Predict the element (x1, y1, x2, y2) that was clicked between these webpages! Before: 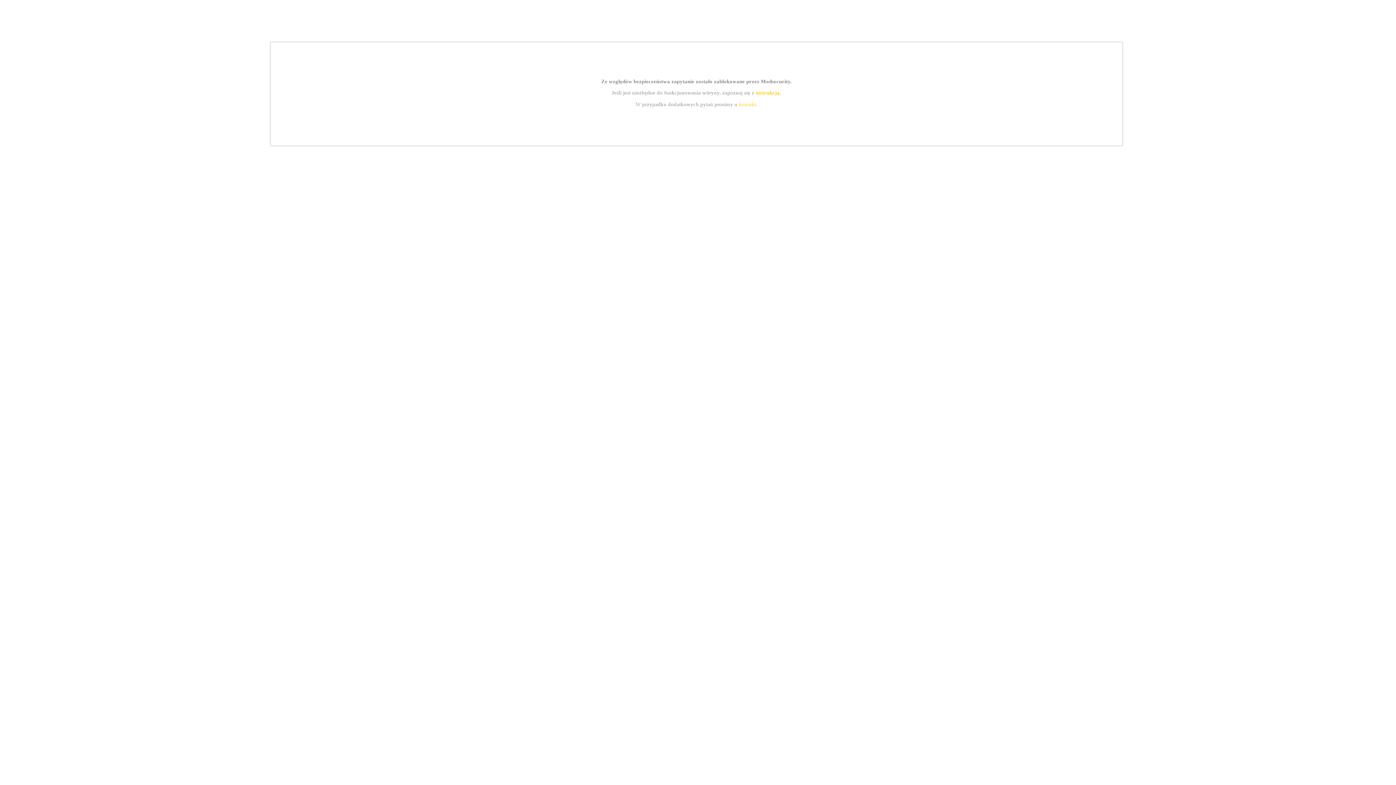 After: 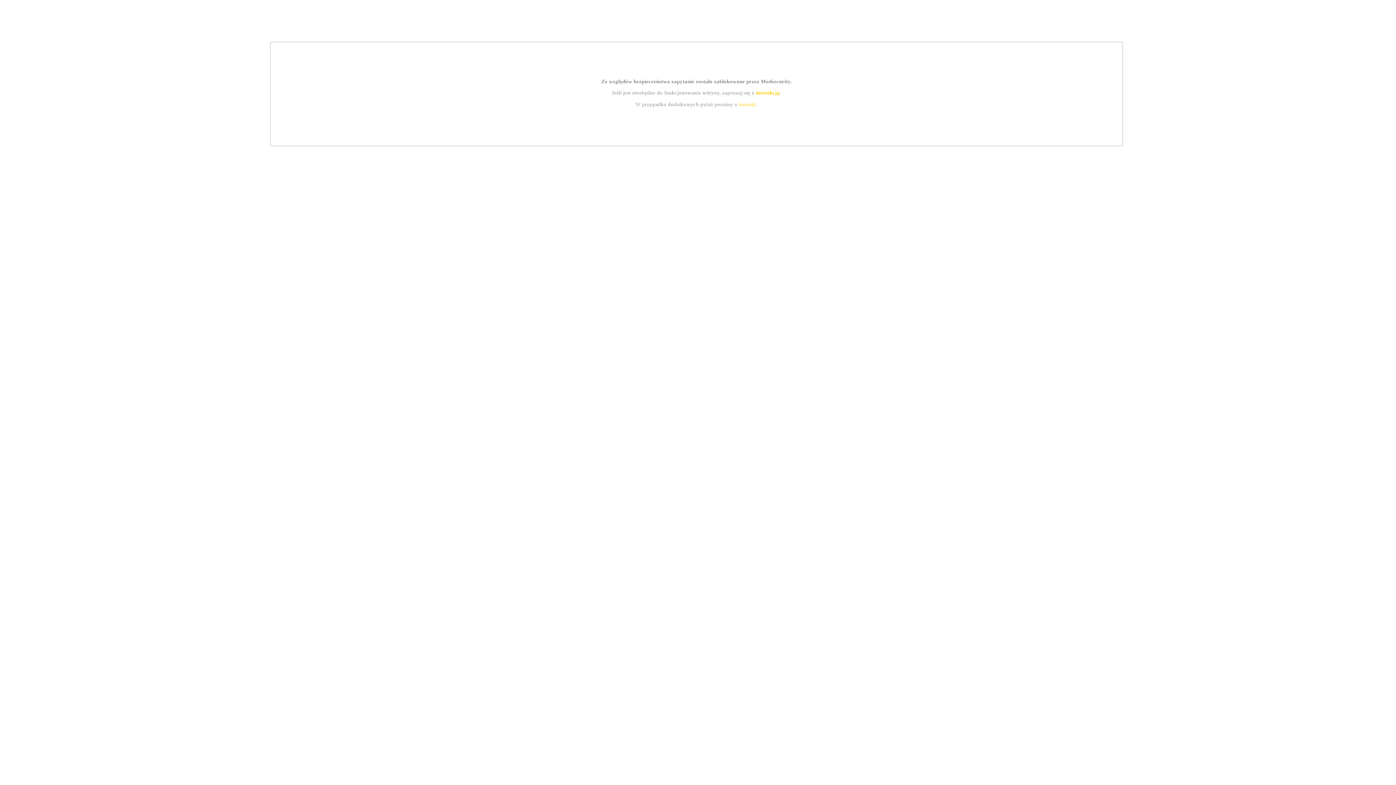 Action: bbox: (755, 89, 779, 95) label: instrukcją